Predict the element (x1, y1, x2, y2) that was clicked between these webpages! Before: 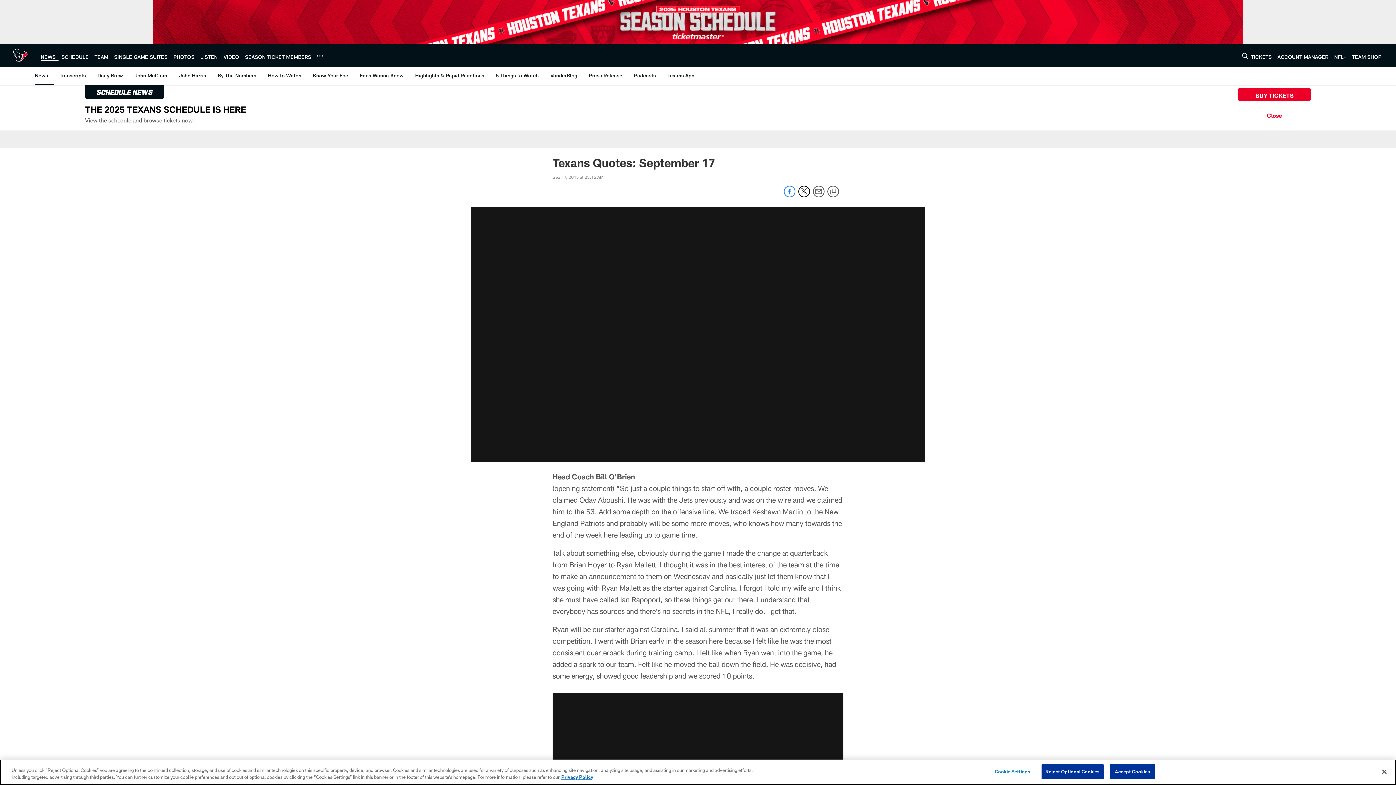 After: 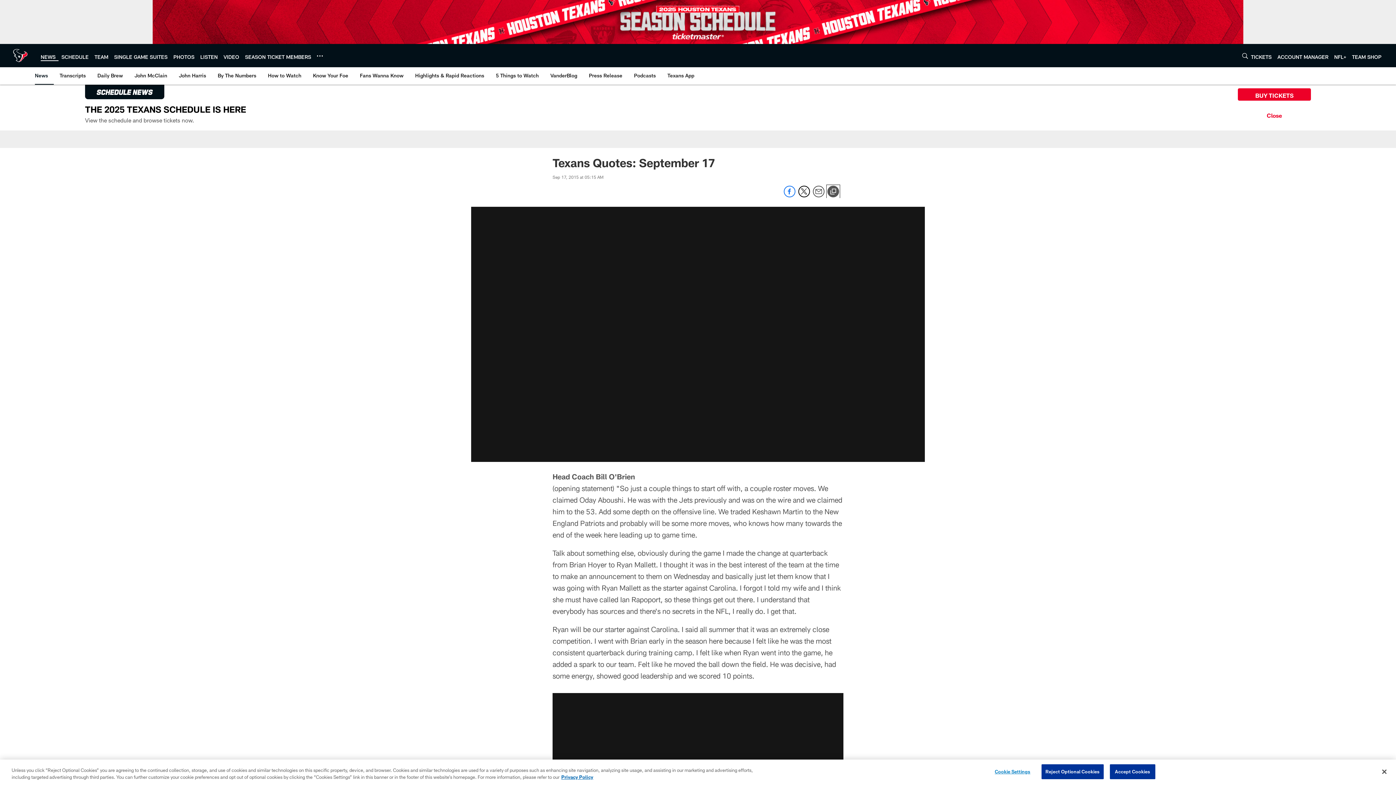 Action: bbox: (827, 185, 839, 198) label: Copy link